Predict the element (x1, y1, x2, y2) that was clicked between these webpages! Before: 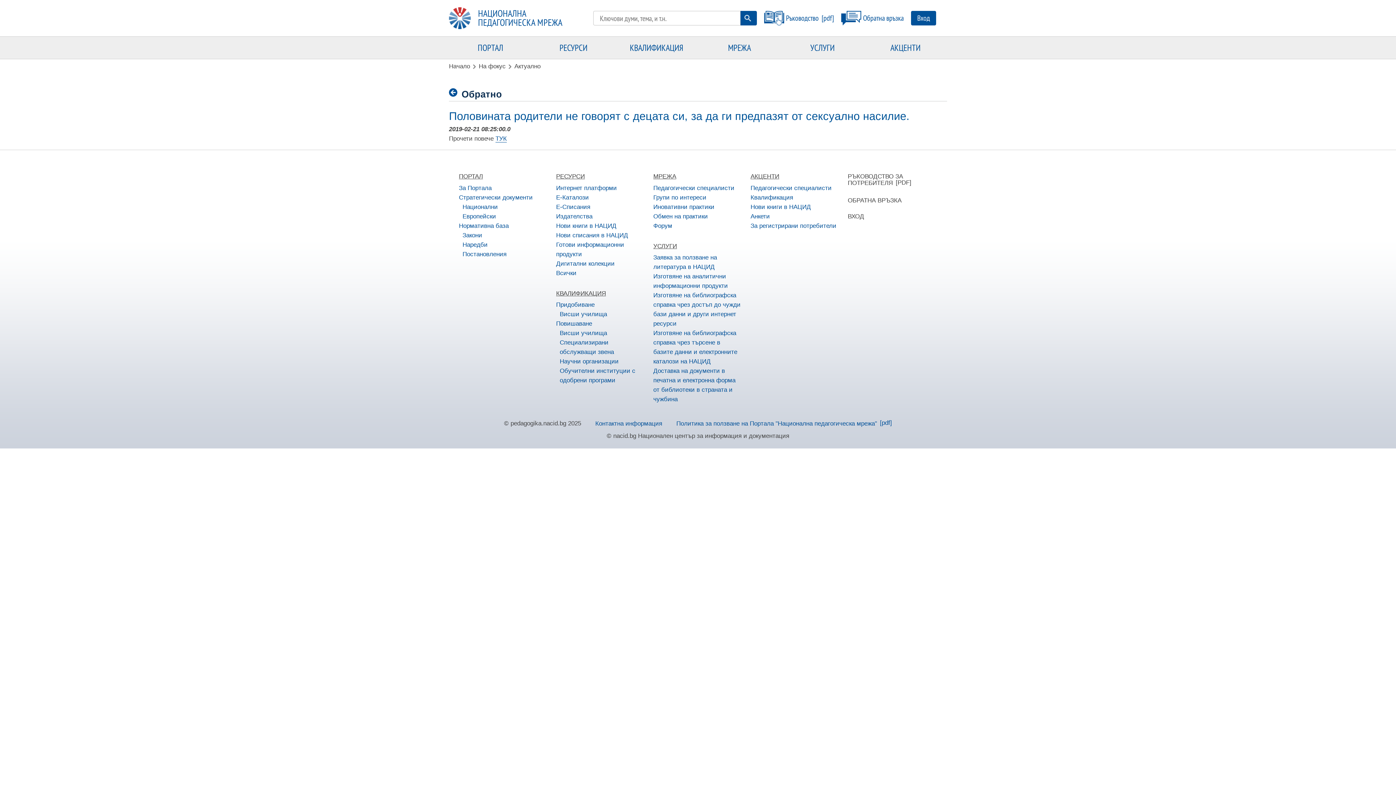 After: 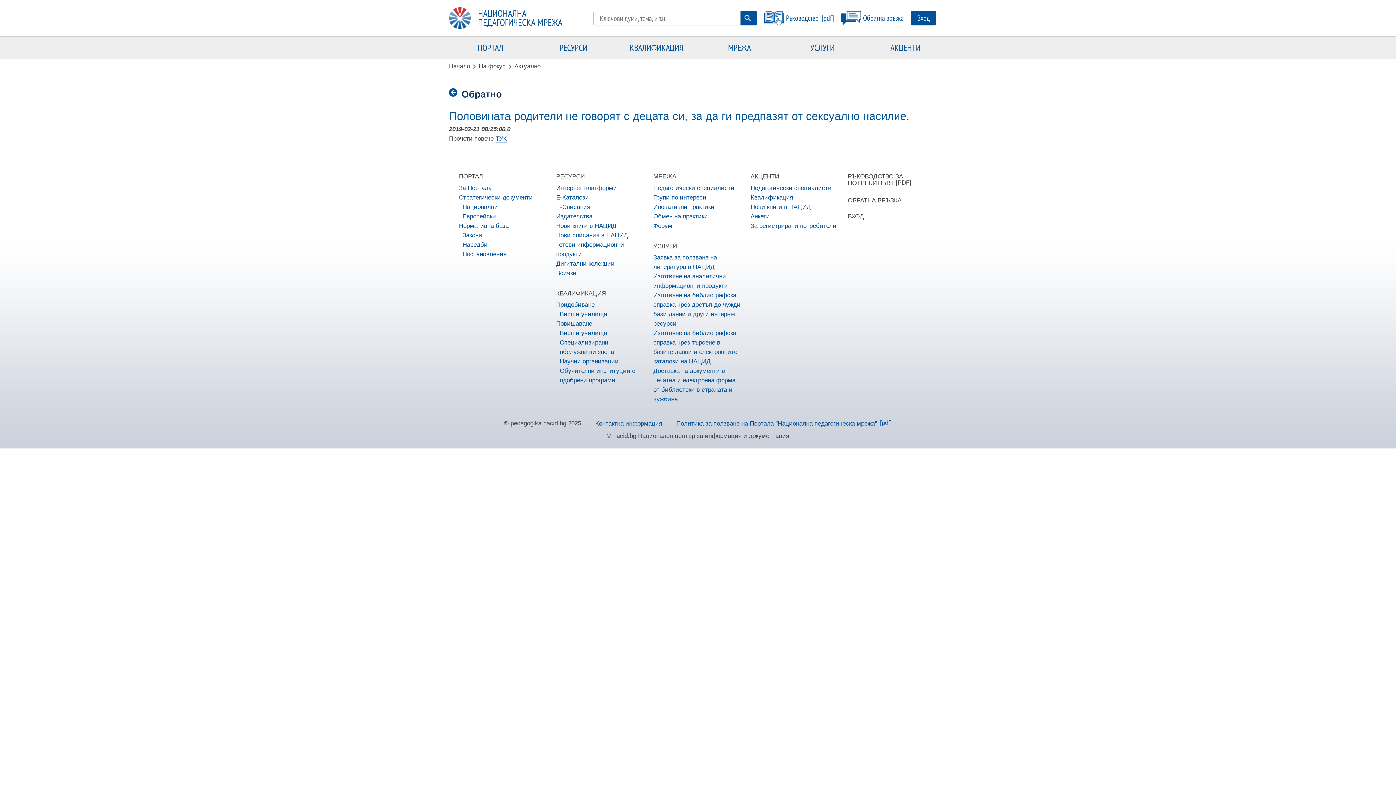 Action: label: Повишаване bbox: (556, 320, 592, 327)